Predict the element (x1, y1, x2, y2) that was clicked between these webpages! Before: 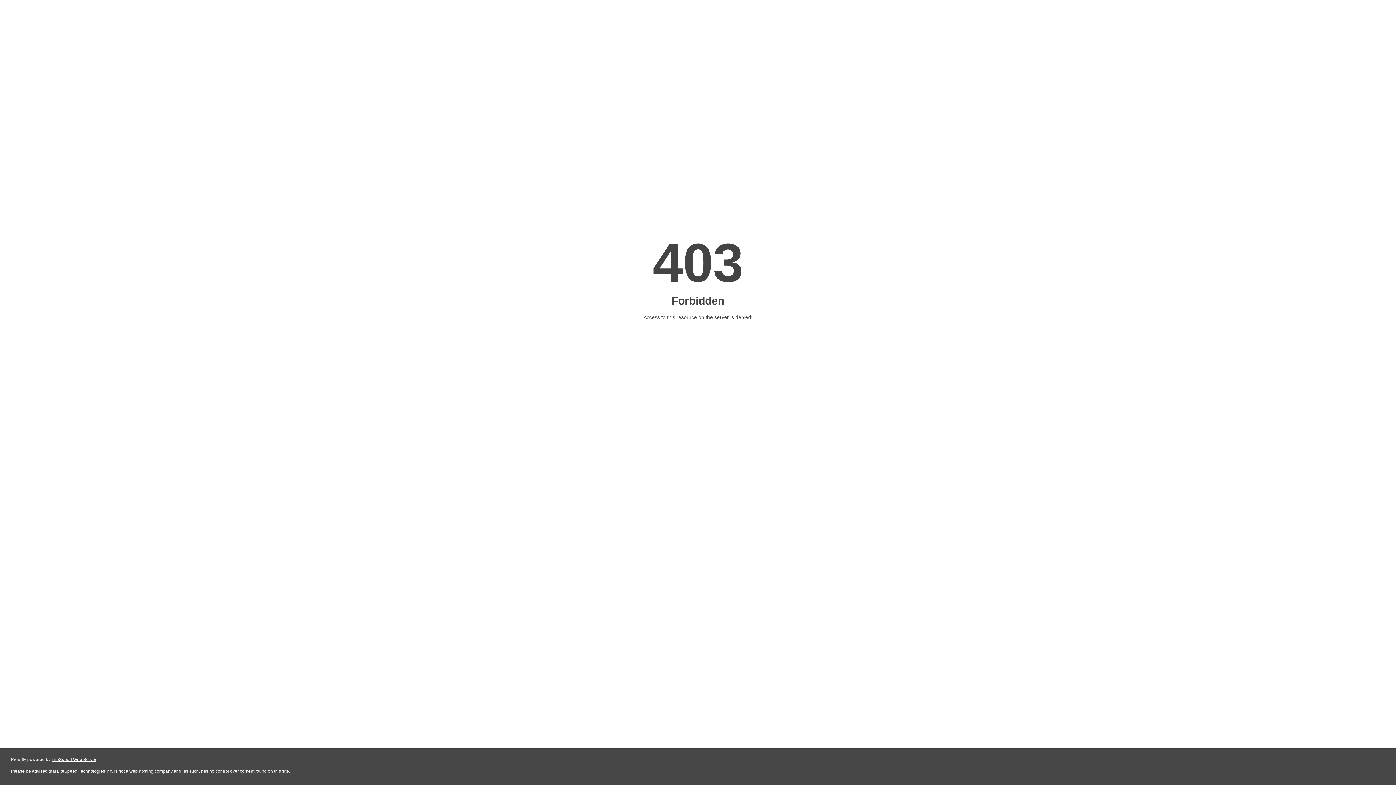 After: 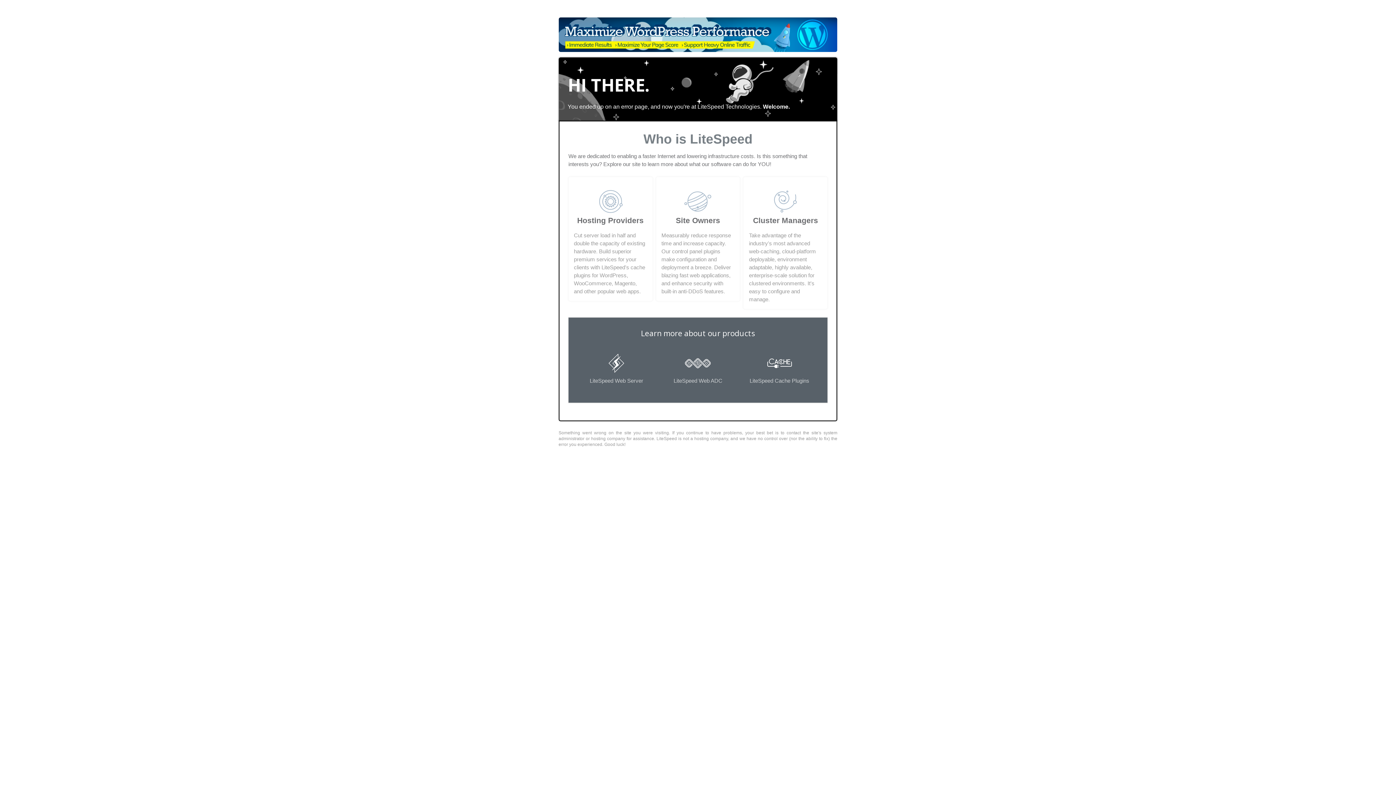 Action: bbox: (51, 757, 96, 762) label: LiteSpeed Web Server